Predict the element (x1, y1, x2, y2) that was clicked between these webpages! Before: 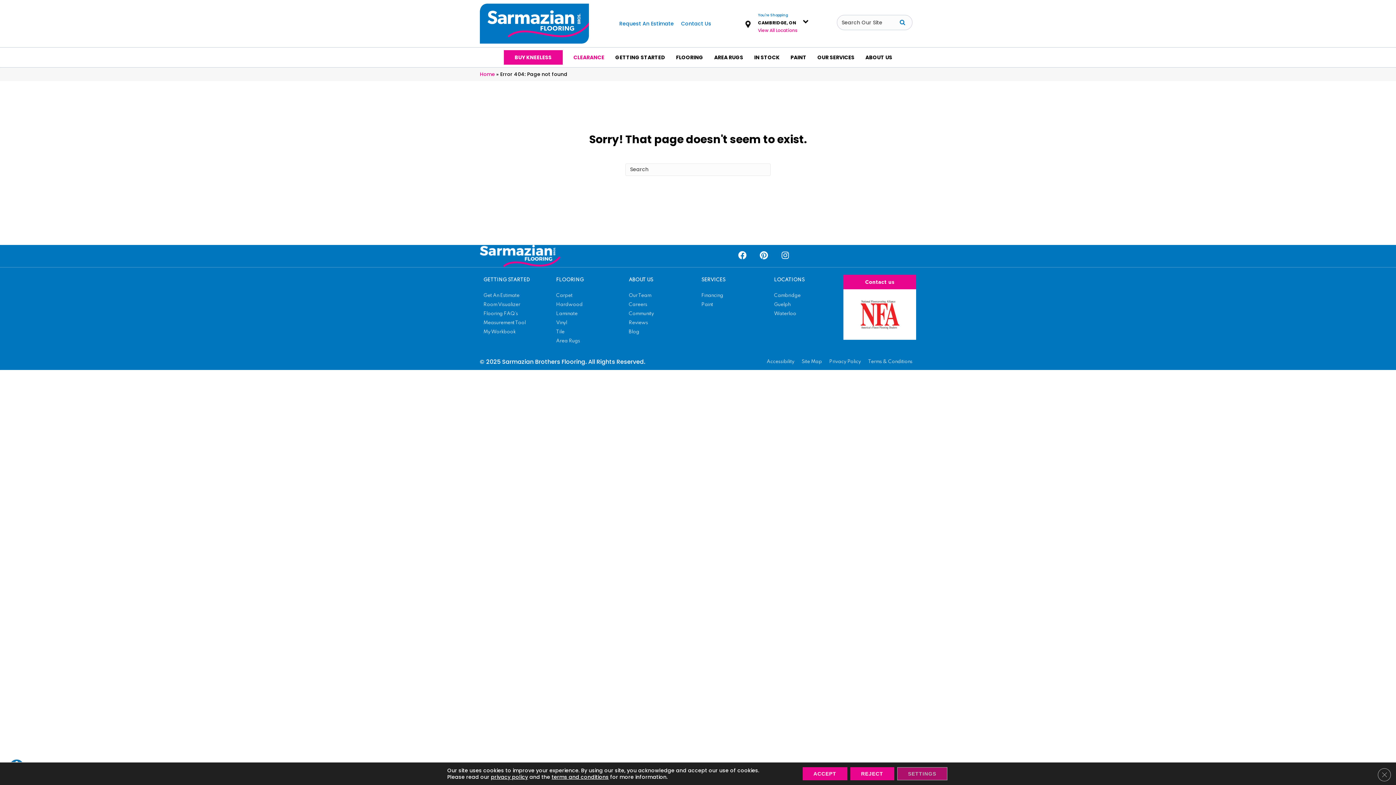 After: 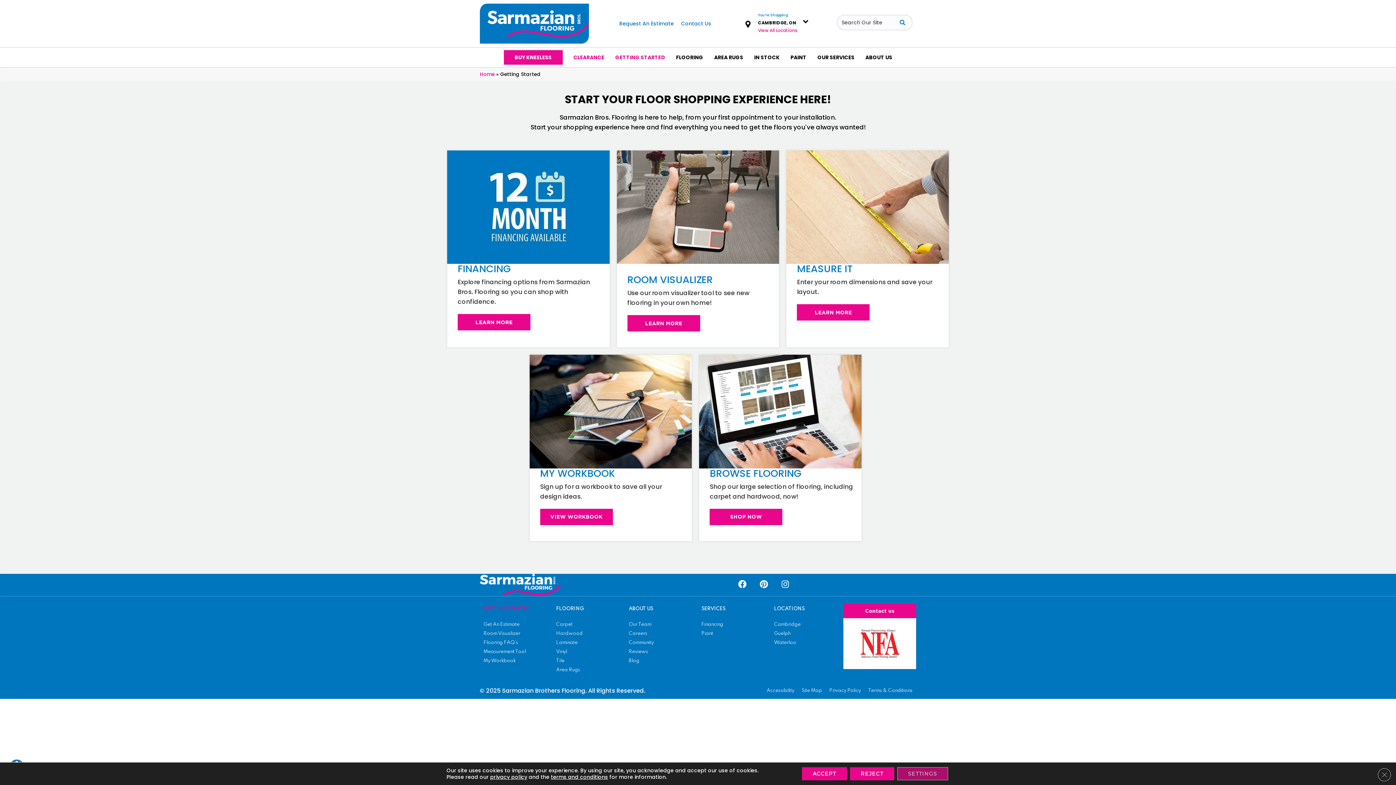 Action: bbox: (611, 51, 668, 63) label: GETTING STARTED